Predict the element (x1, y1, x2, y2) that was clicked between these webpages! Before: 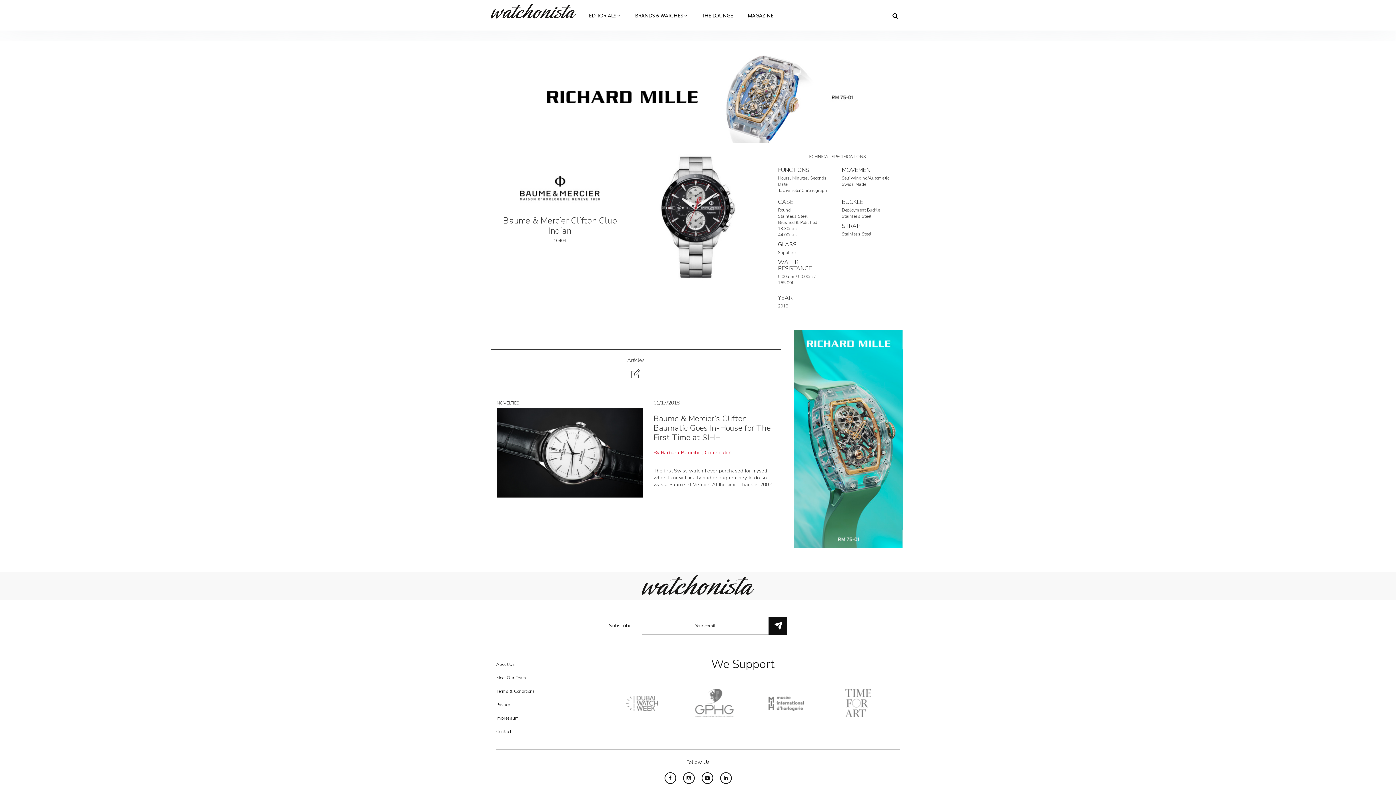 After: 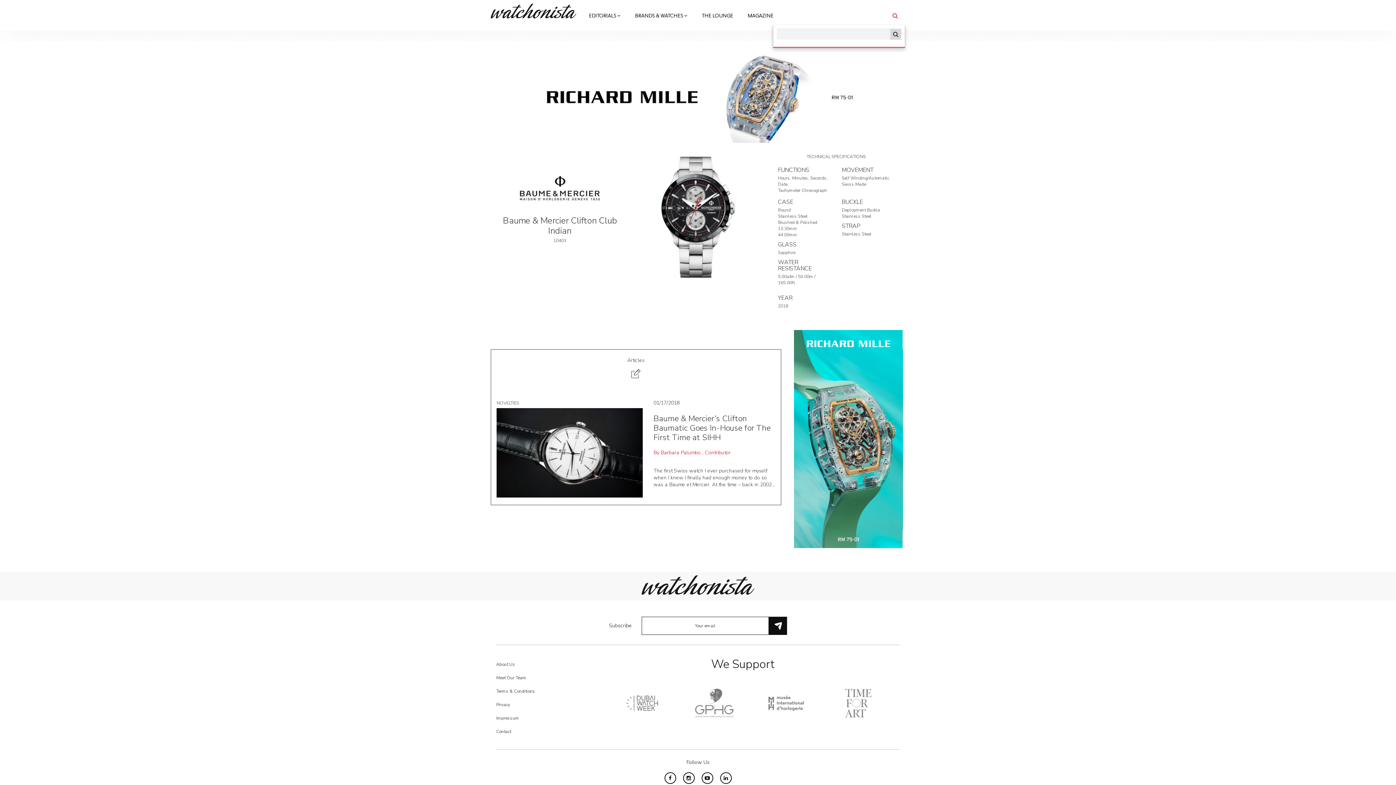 Action: label:  SEARCH  bbox: (885, 7, 905, 24)